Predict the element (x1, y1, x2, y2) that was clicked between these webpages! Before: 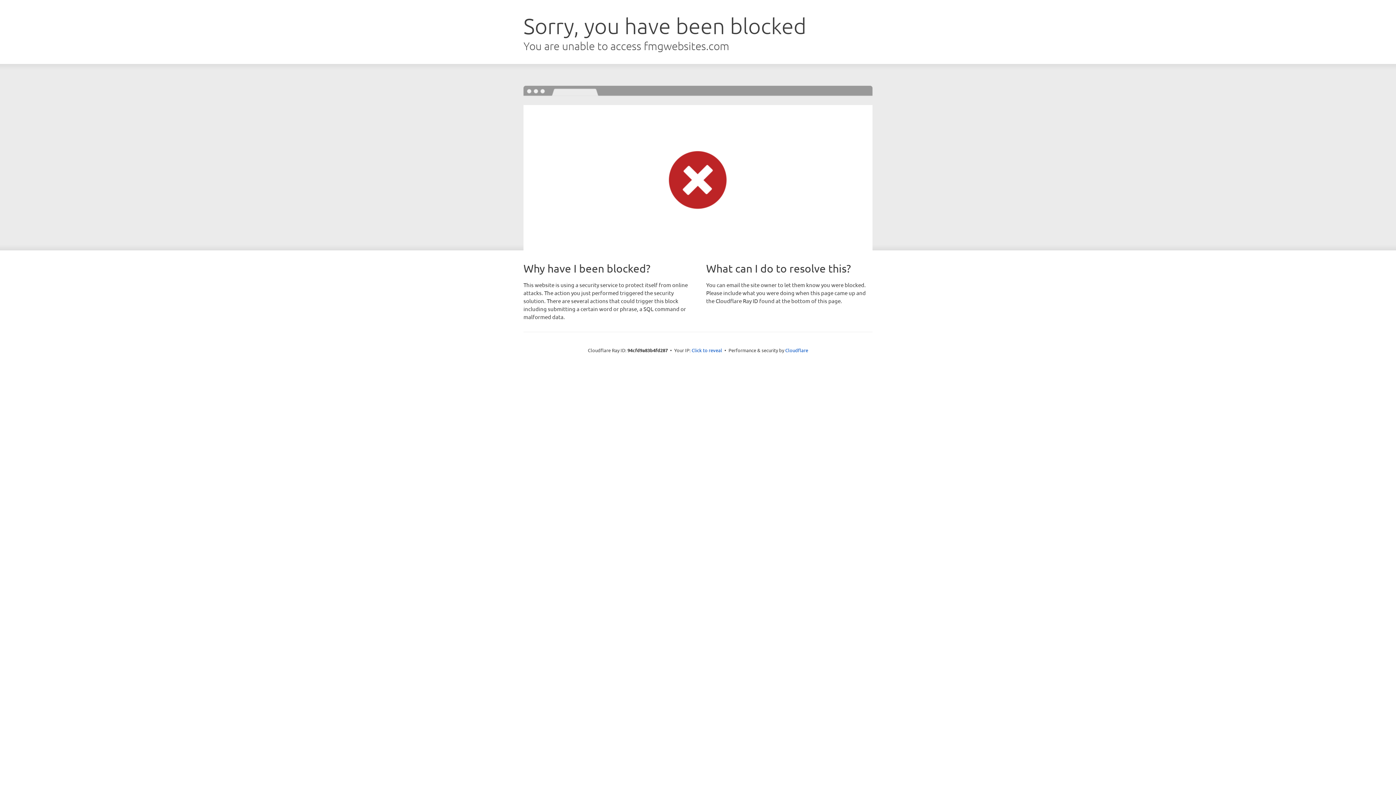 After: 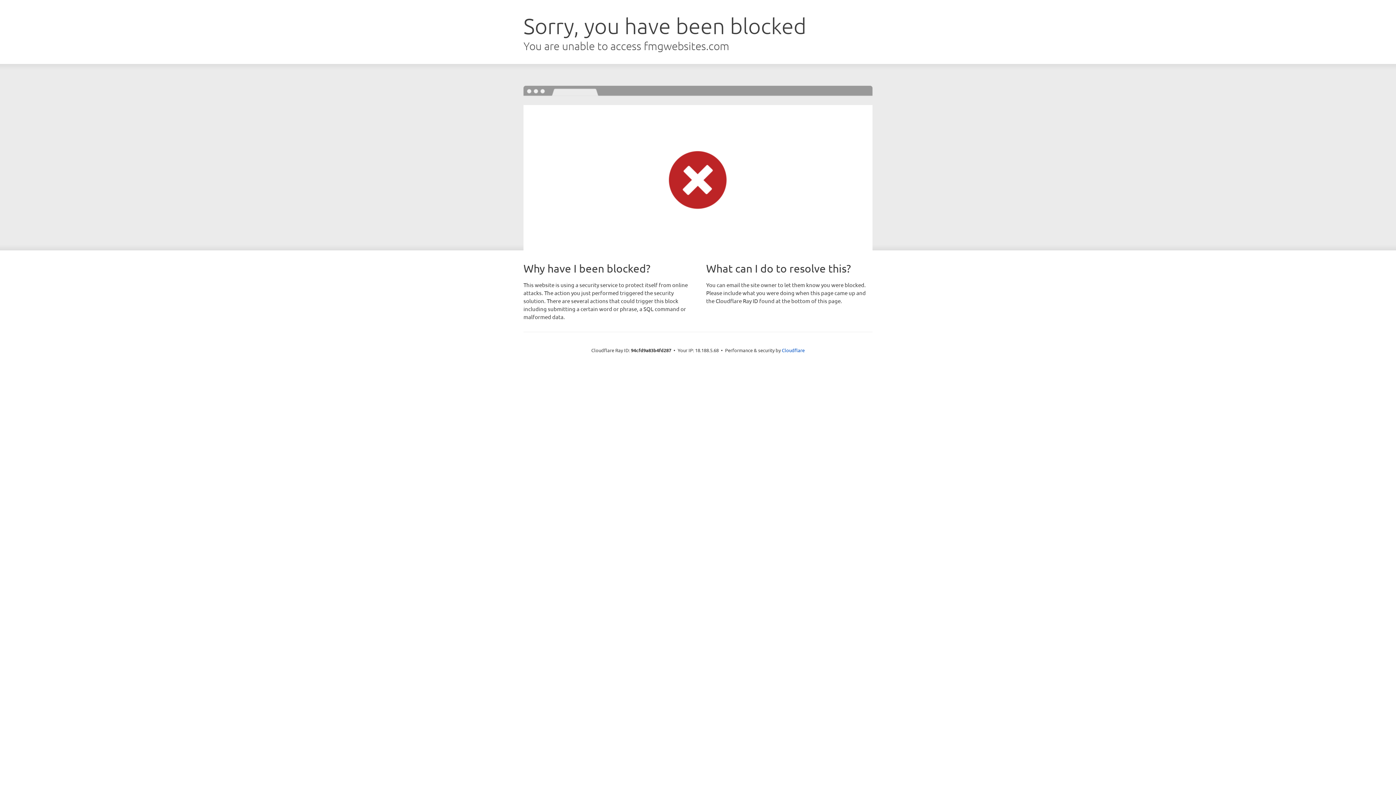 Action: label: Click to reveal bbox: (691, 346, 722, 353)